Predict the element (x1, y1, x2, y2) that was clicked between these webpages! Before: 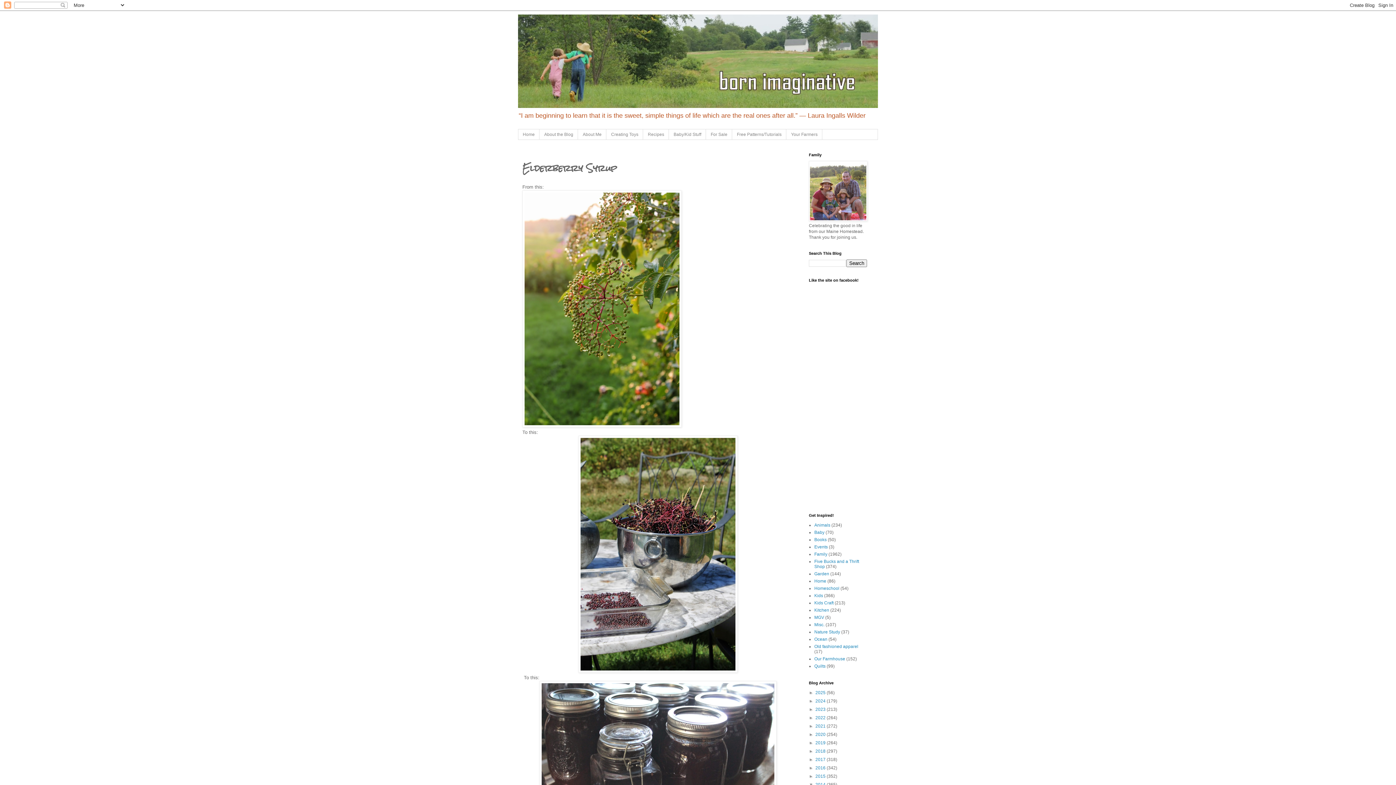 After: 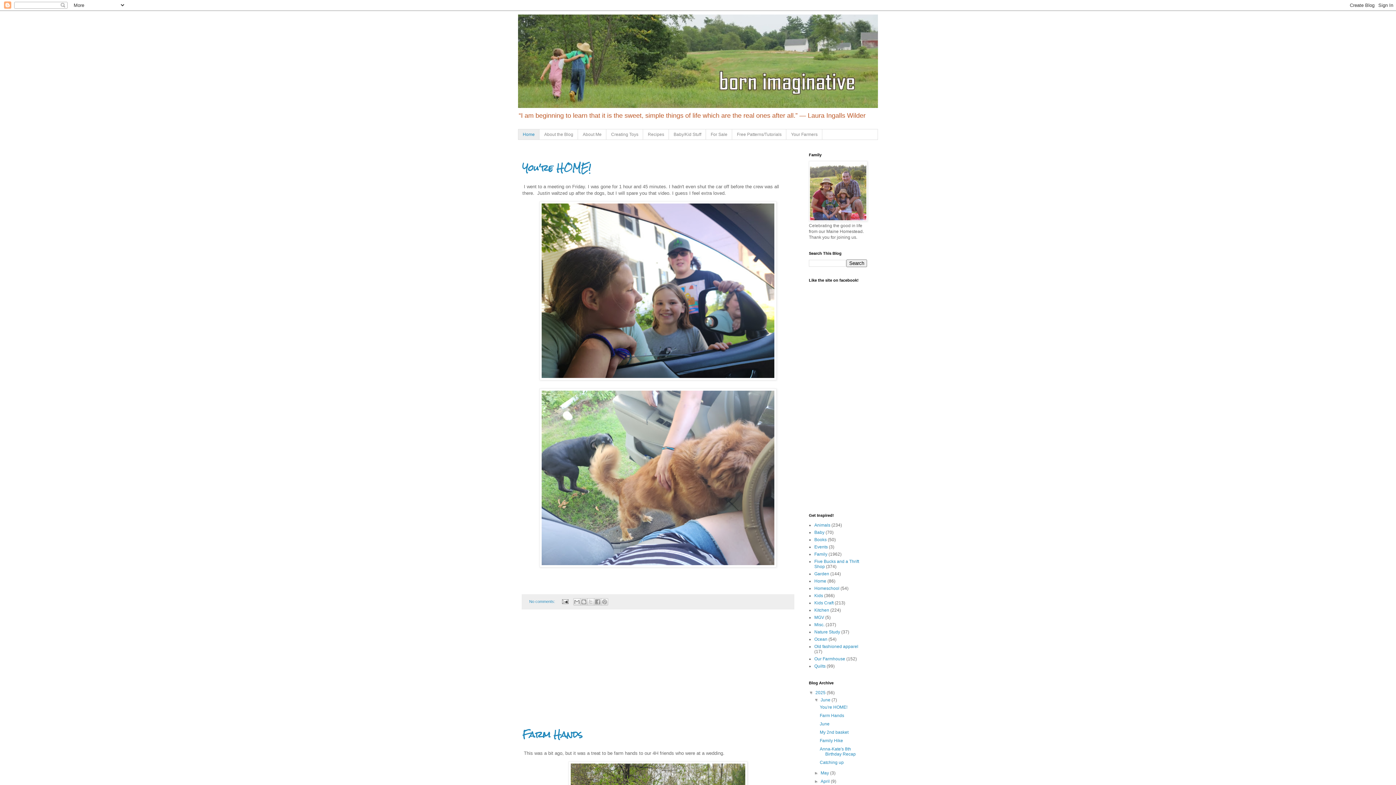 Action: label: Home bbox: (518, 129, 539, 139)